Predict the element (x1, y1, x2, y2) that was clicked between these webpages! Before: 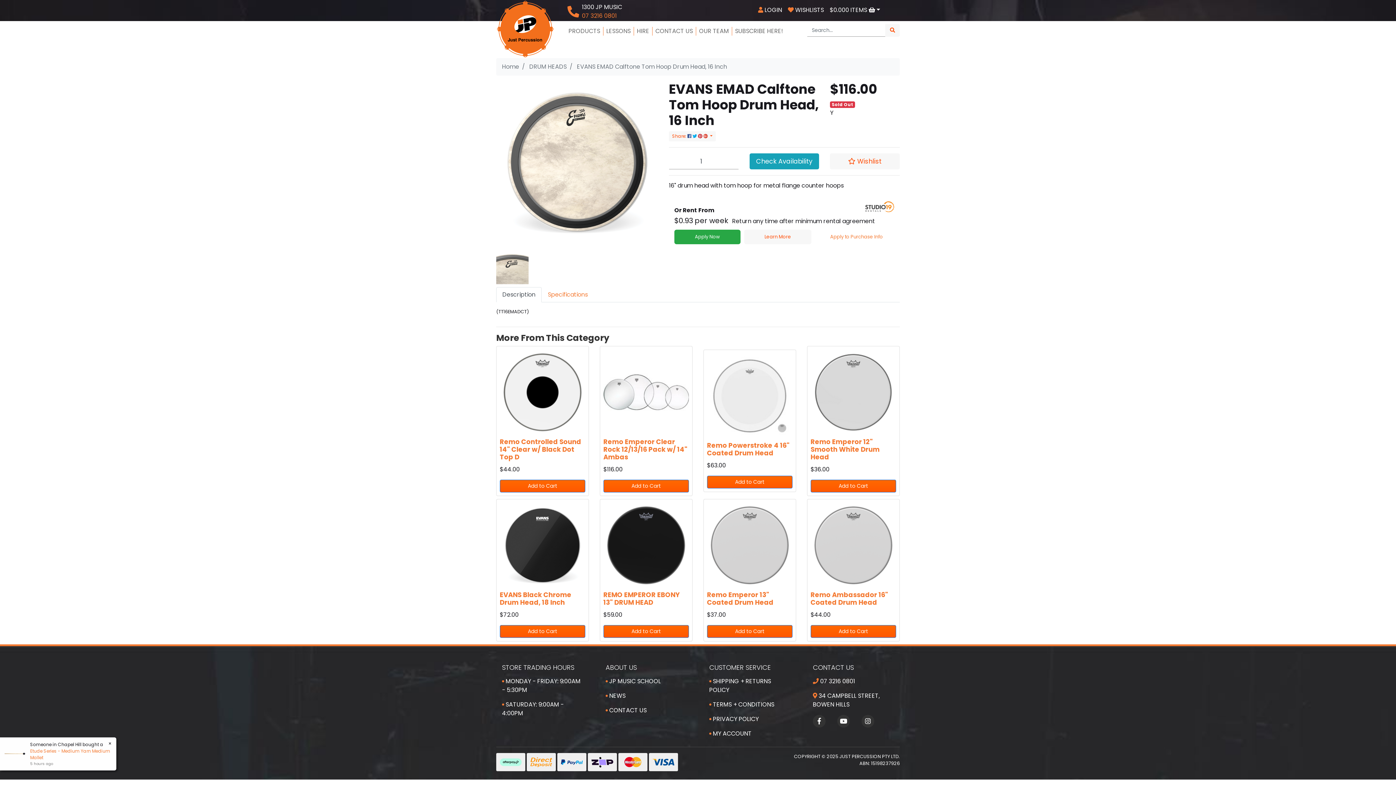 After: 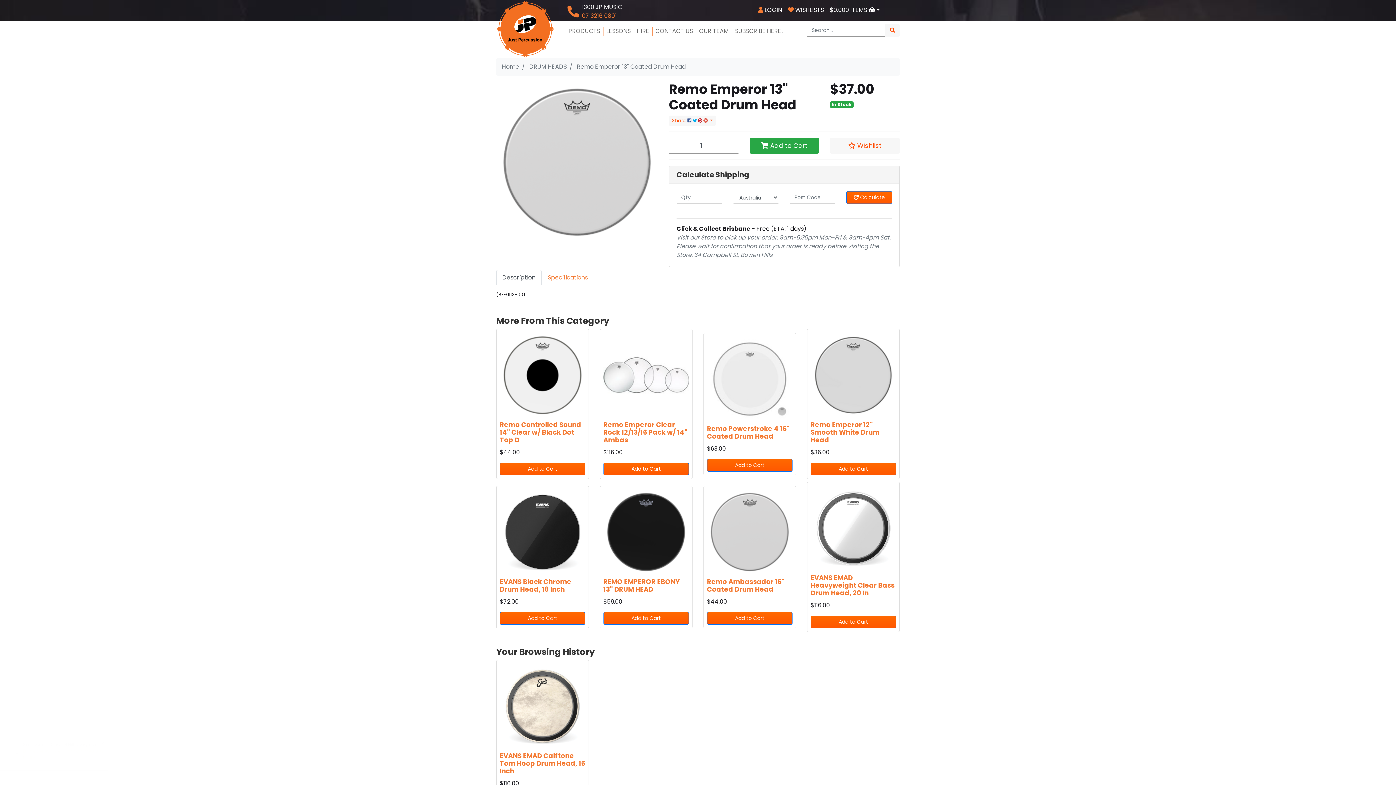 Action: bbox: (707, 502, 792, 591)